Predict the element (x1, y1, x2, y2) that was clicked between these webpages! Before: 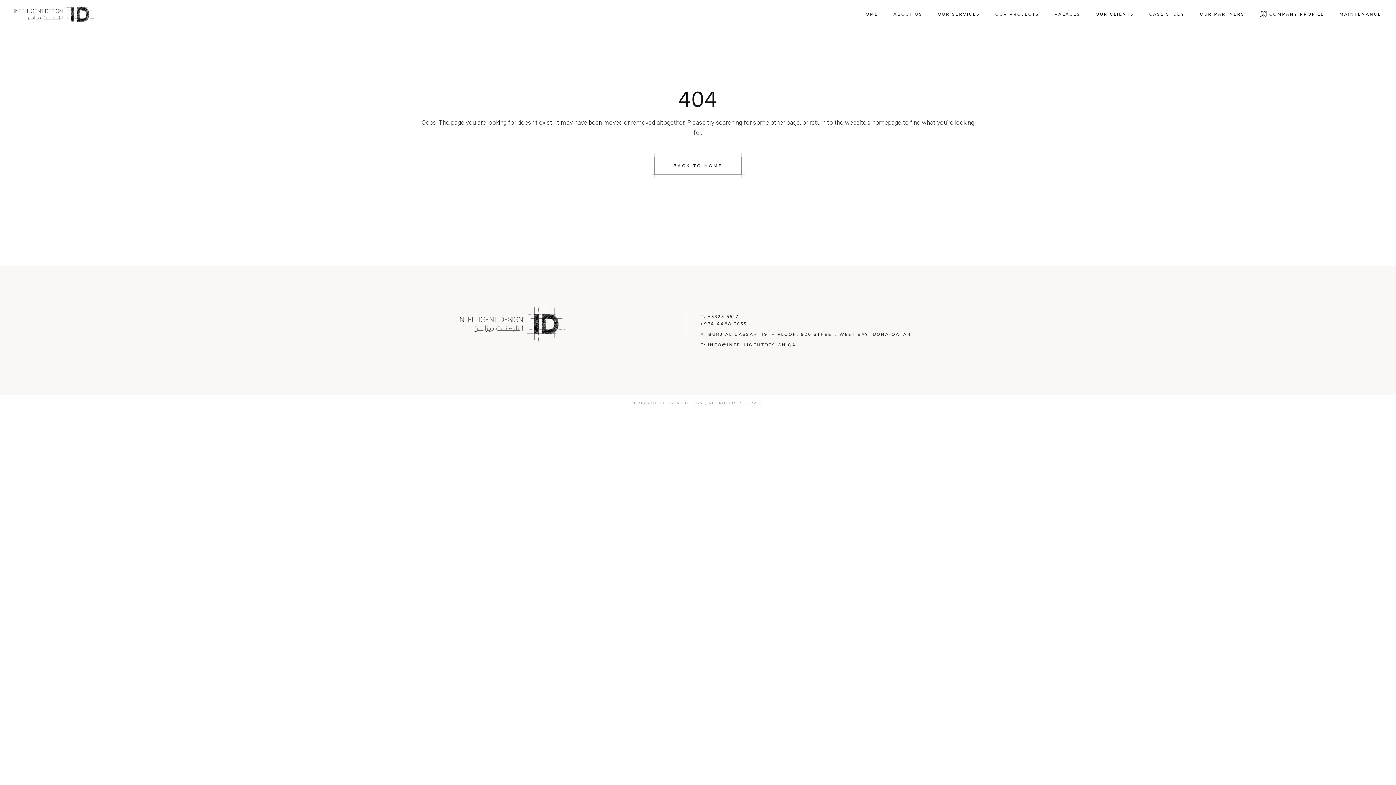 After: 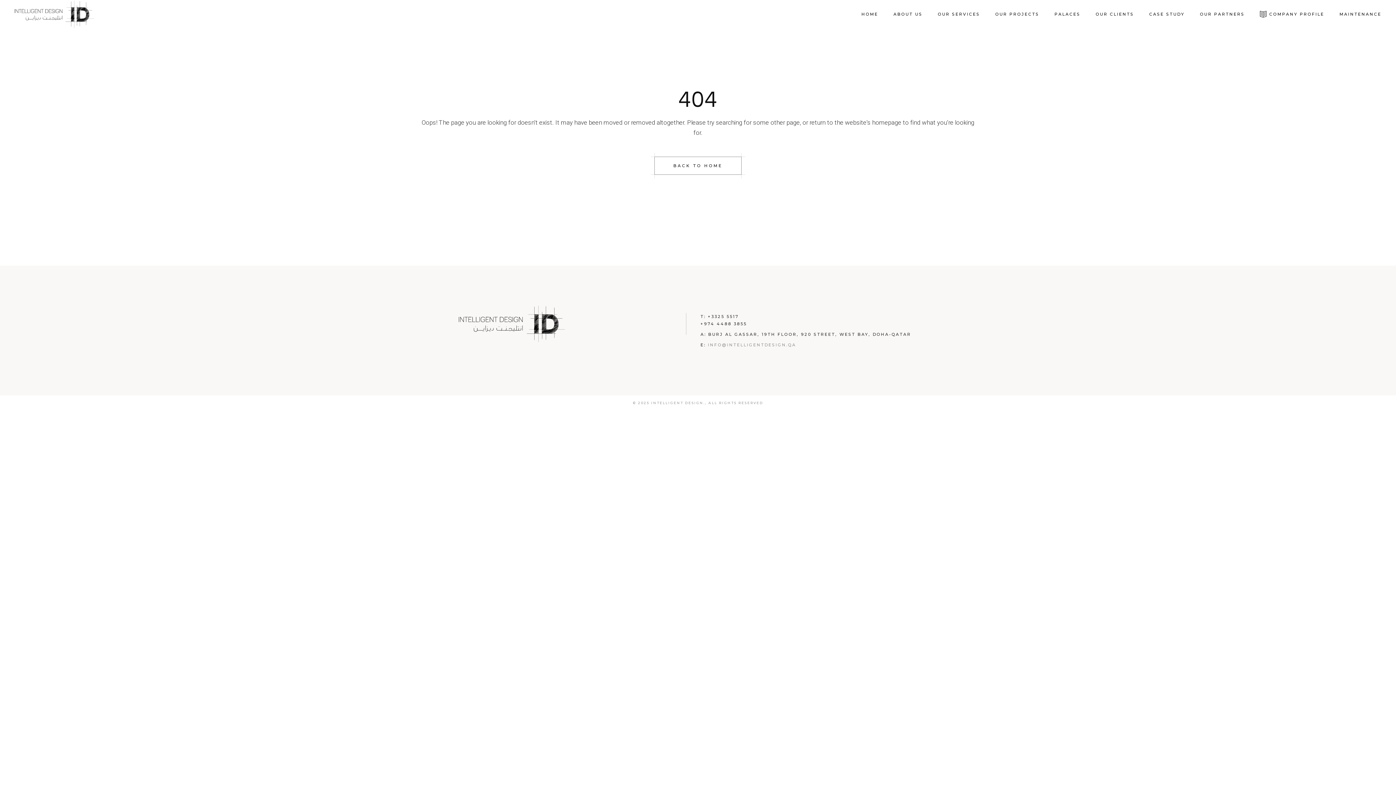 Action: bbox: (708, 342, 796, 347) label: INFO@INTELLIGENTDESIGN.QA